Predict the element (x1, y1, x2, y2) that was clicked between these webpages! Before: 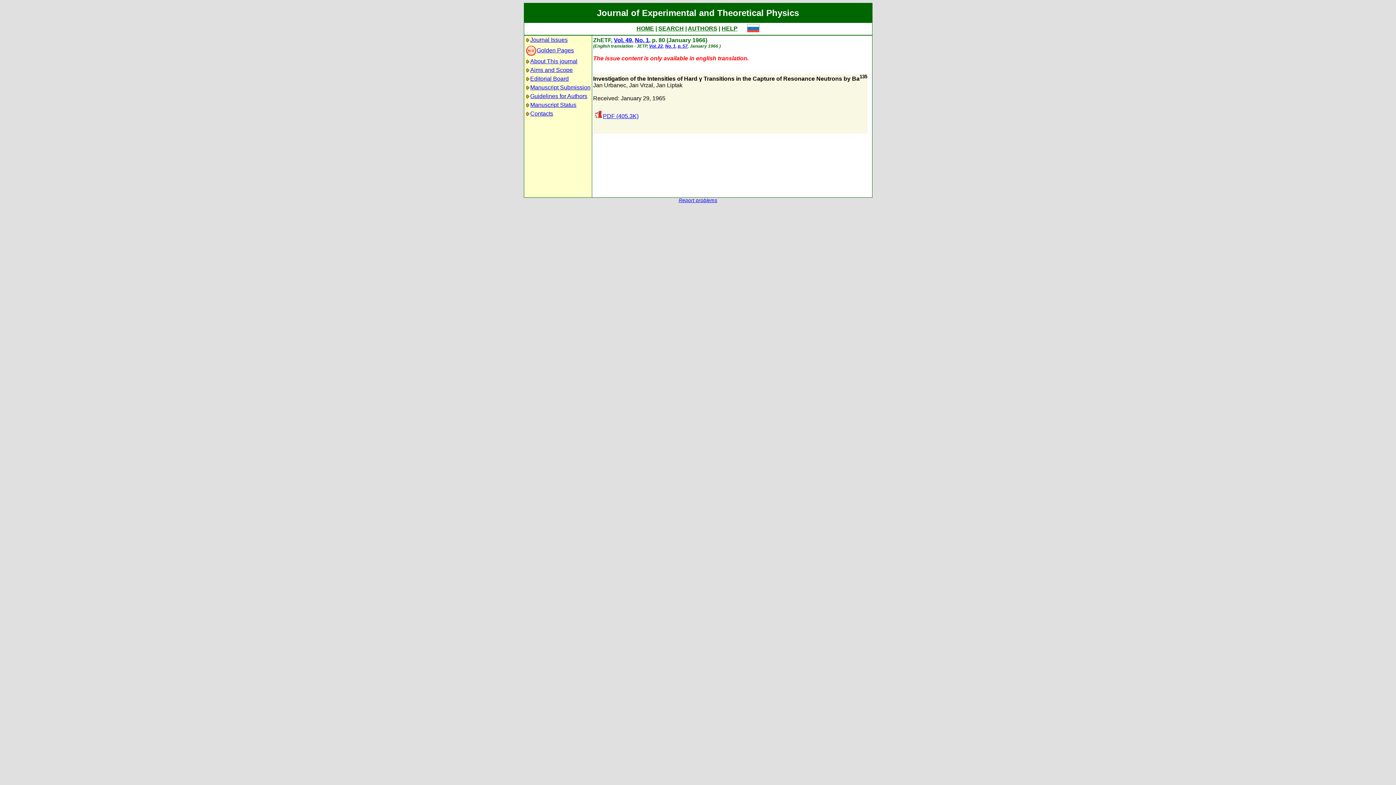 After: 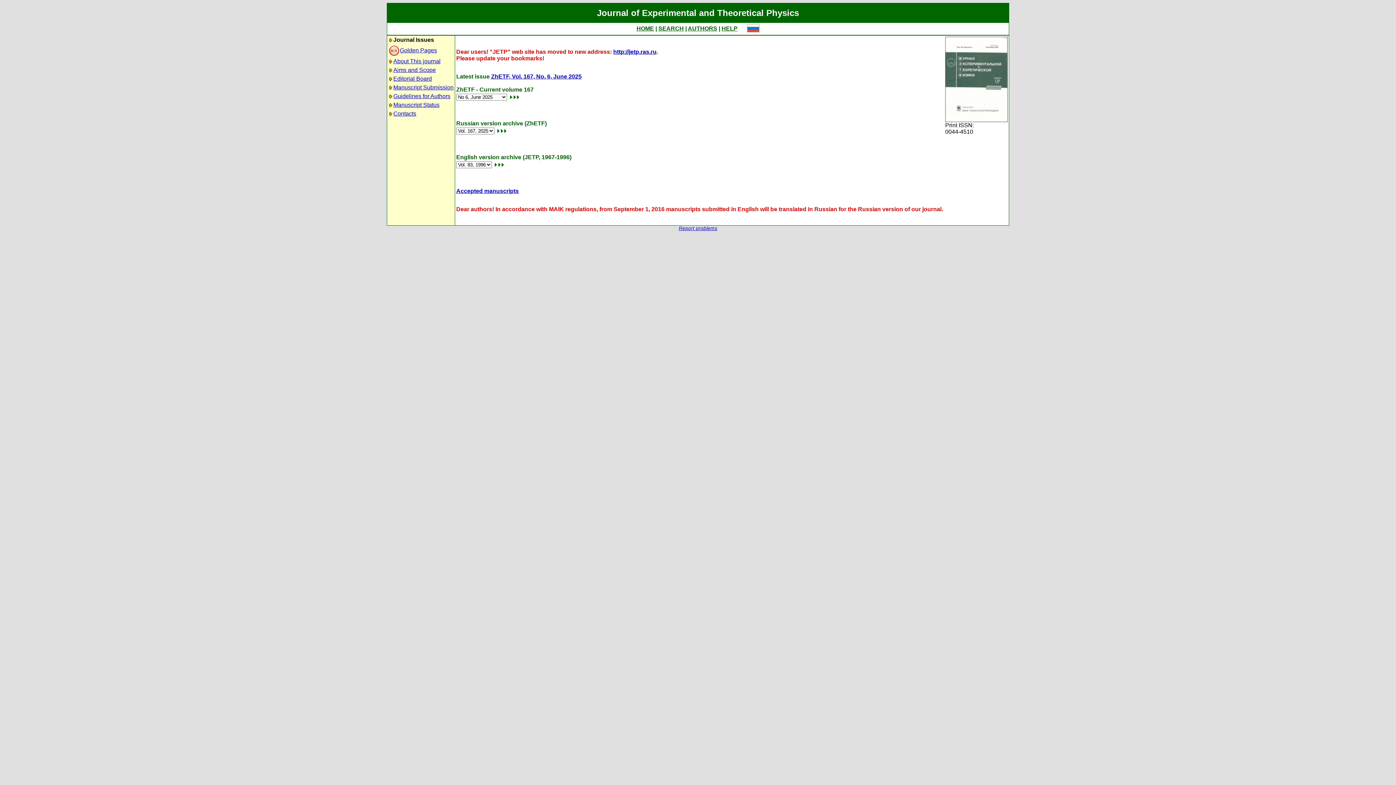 Action: bbox: (636, 25, 654, 31) label: HOME